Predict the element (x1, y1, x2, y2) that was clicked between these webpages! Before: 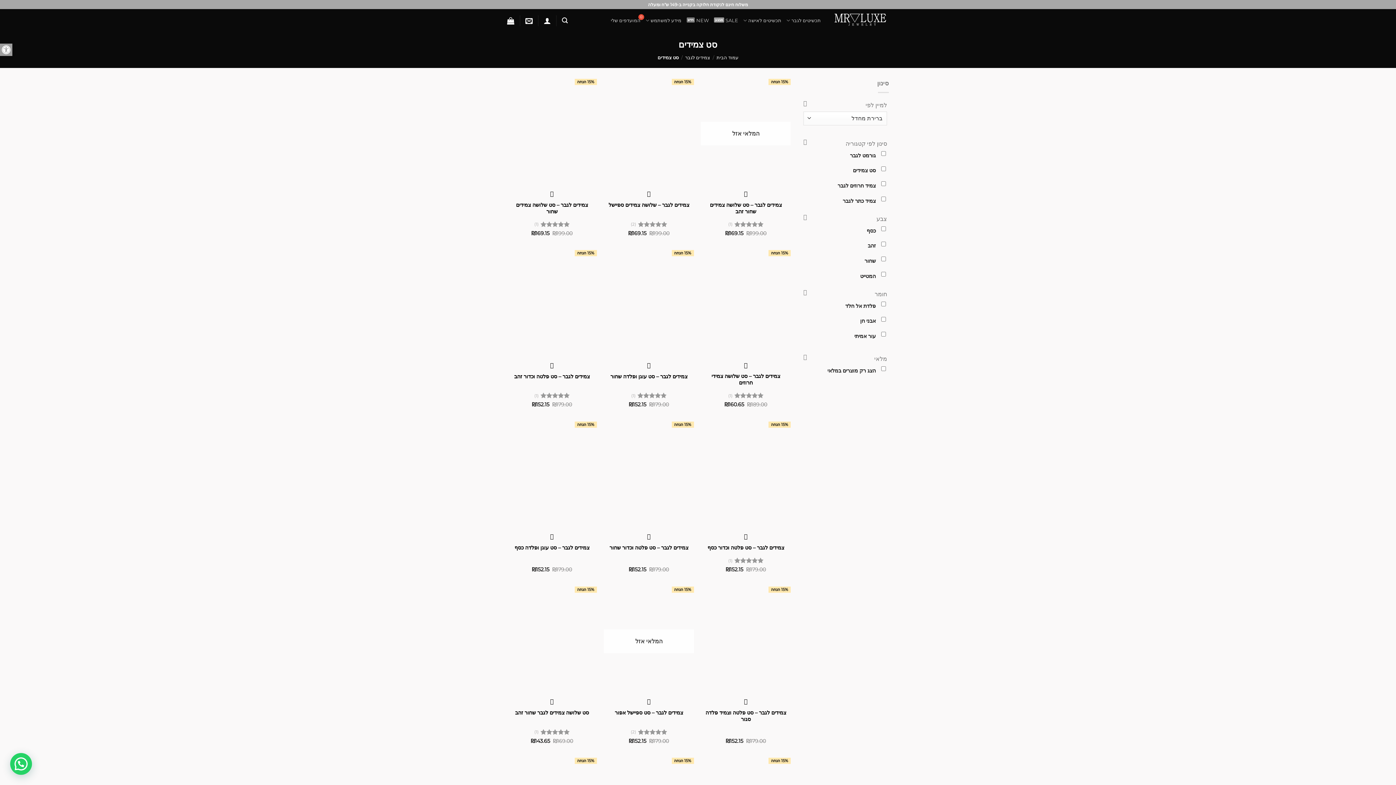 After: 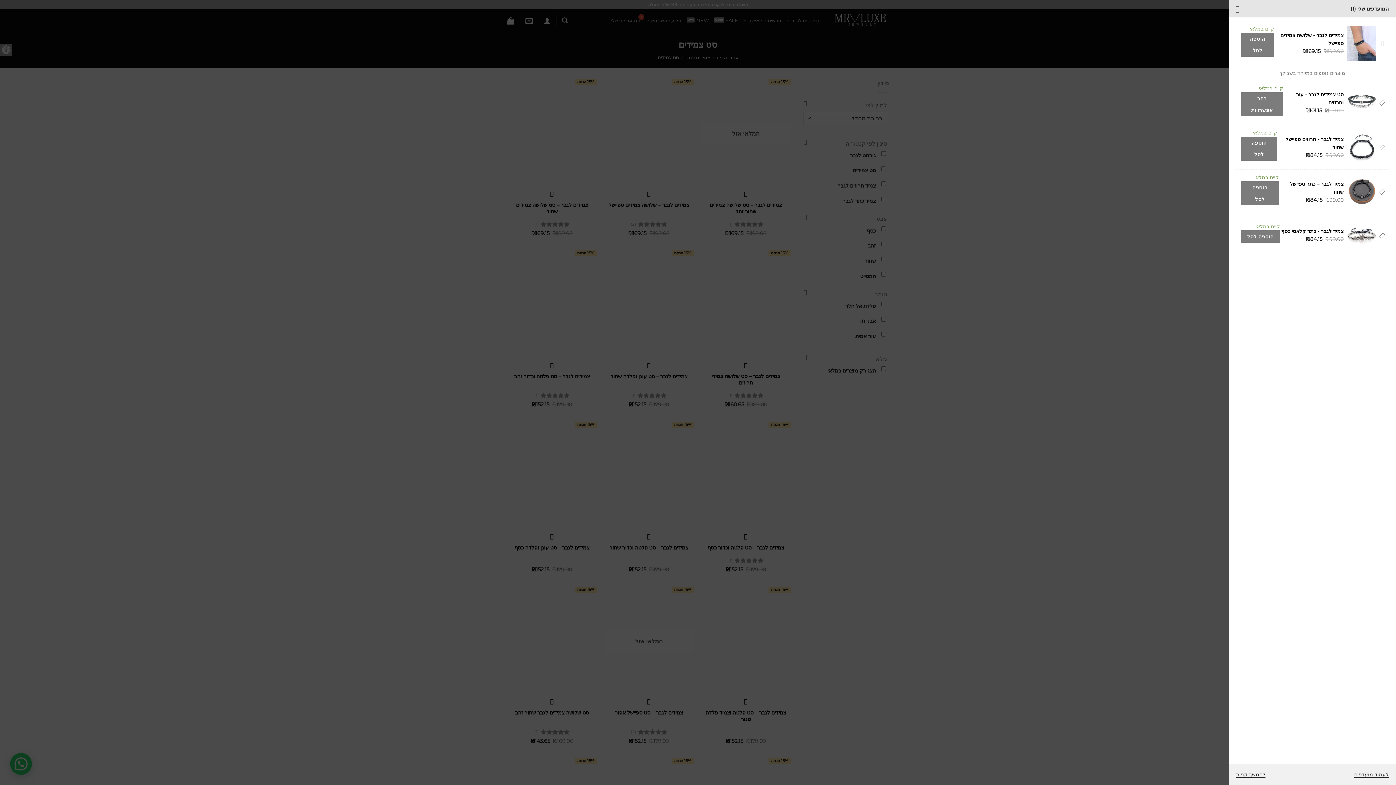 Action: label: הוסף למועדפים bbox: (647, 190, 650, 197)